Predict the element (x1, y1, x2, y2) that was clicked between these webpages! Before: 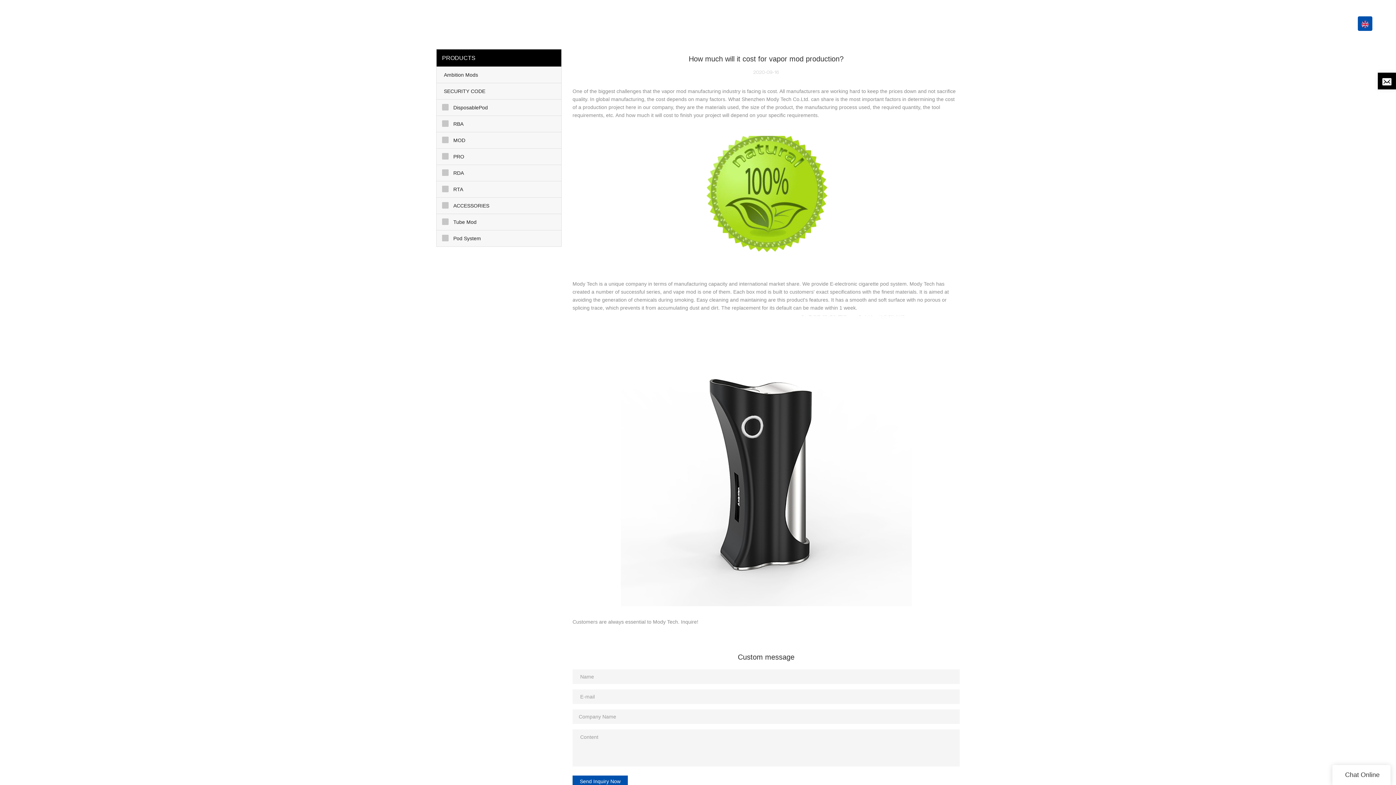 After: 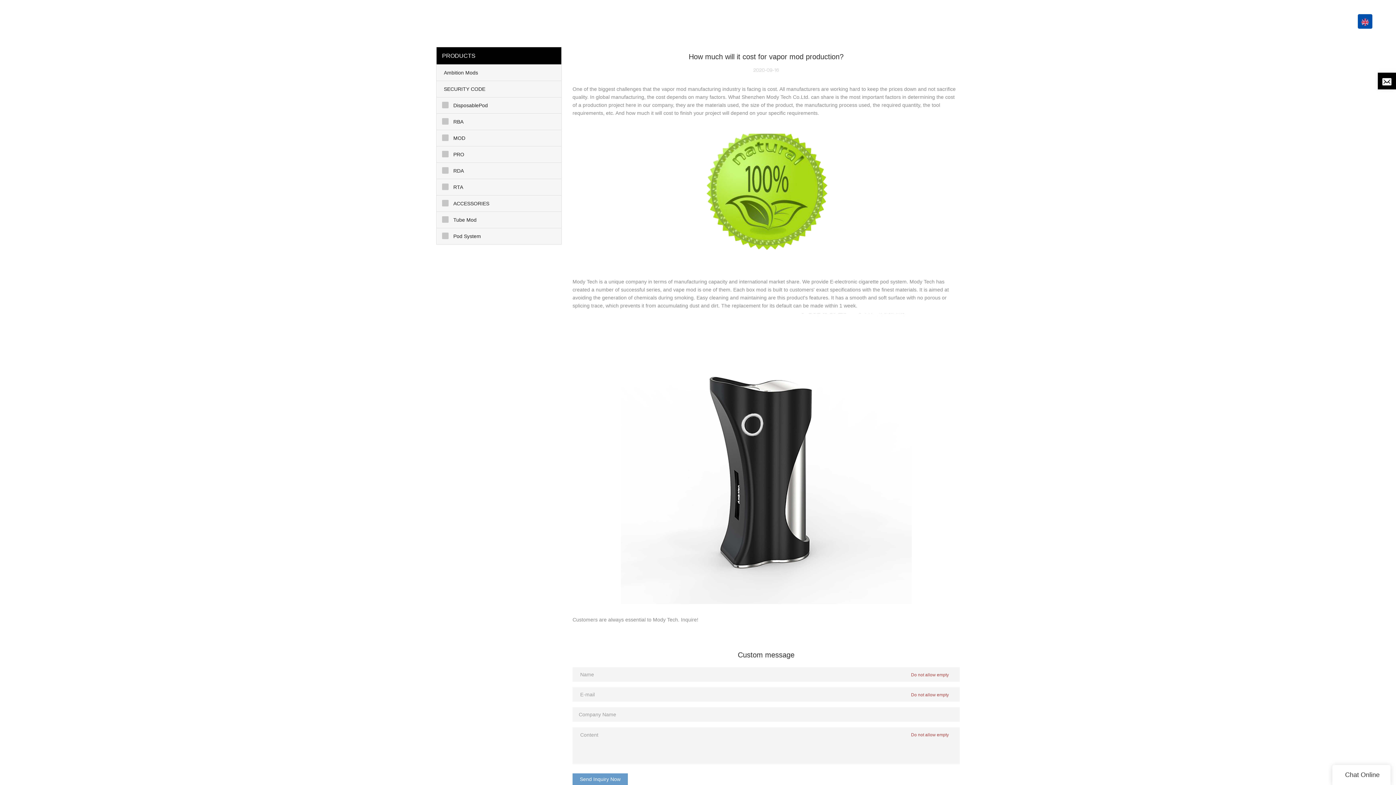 Action: label: Send Inquiry Now bbox: (572, 776, 628, 787)